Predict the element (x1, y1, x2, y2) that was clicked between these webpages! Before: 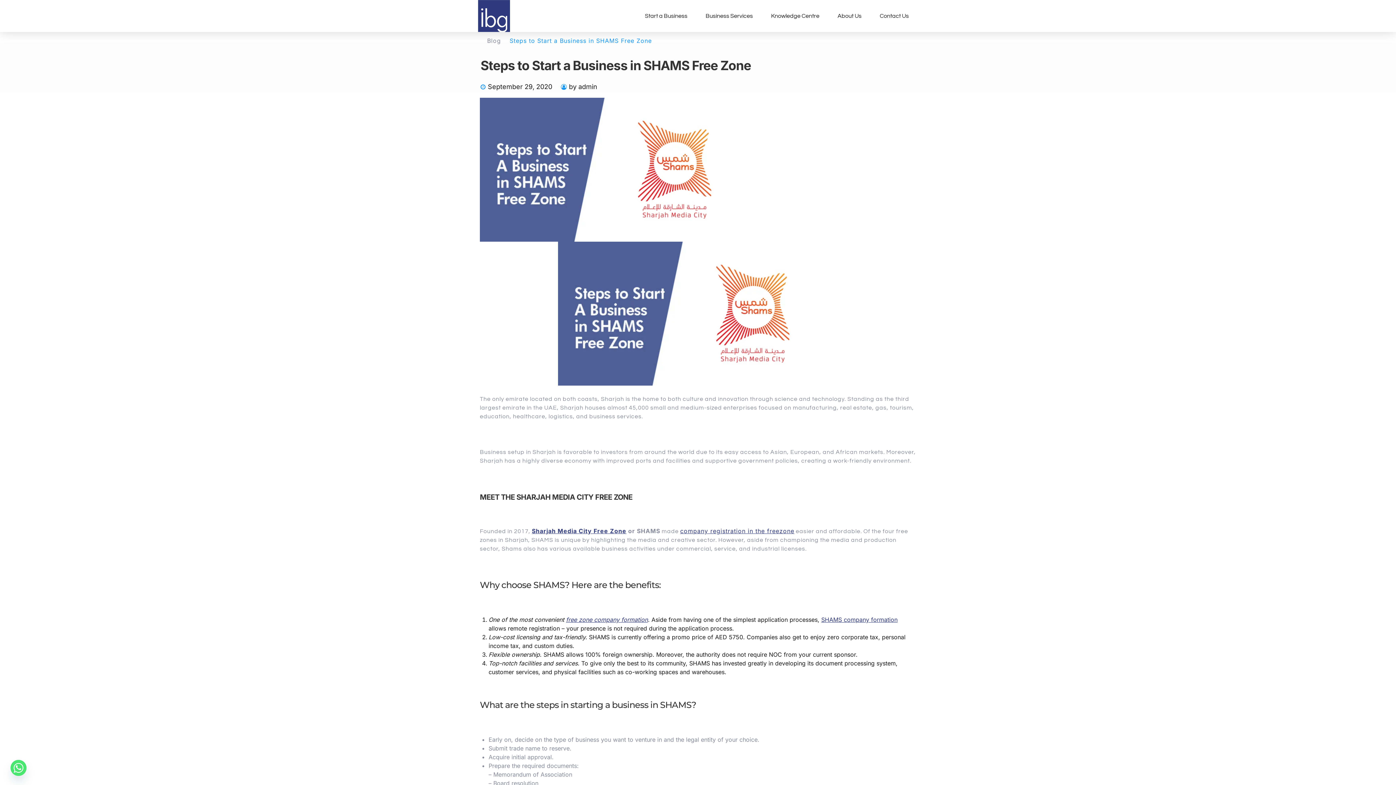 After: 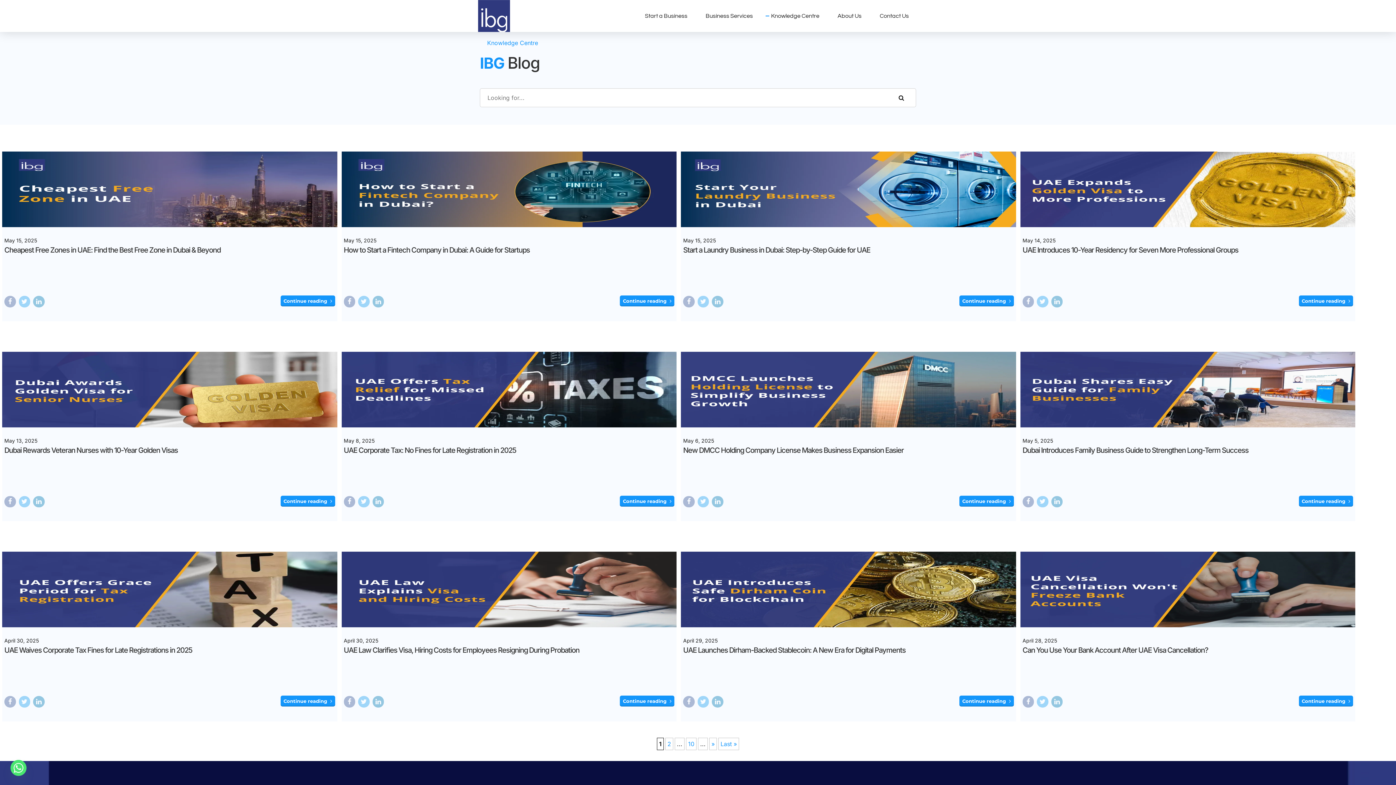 Action: bbox: (680, 527, 794, 535) label: company registration in the freezone